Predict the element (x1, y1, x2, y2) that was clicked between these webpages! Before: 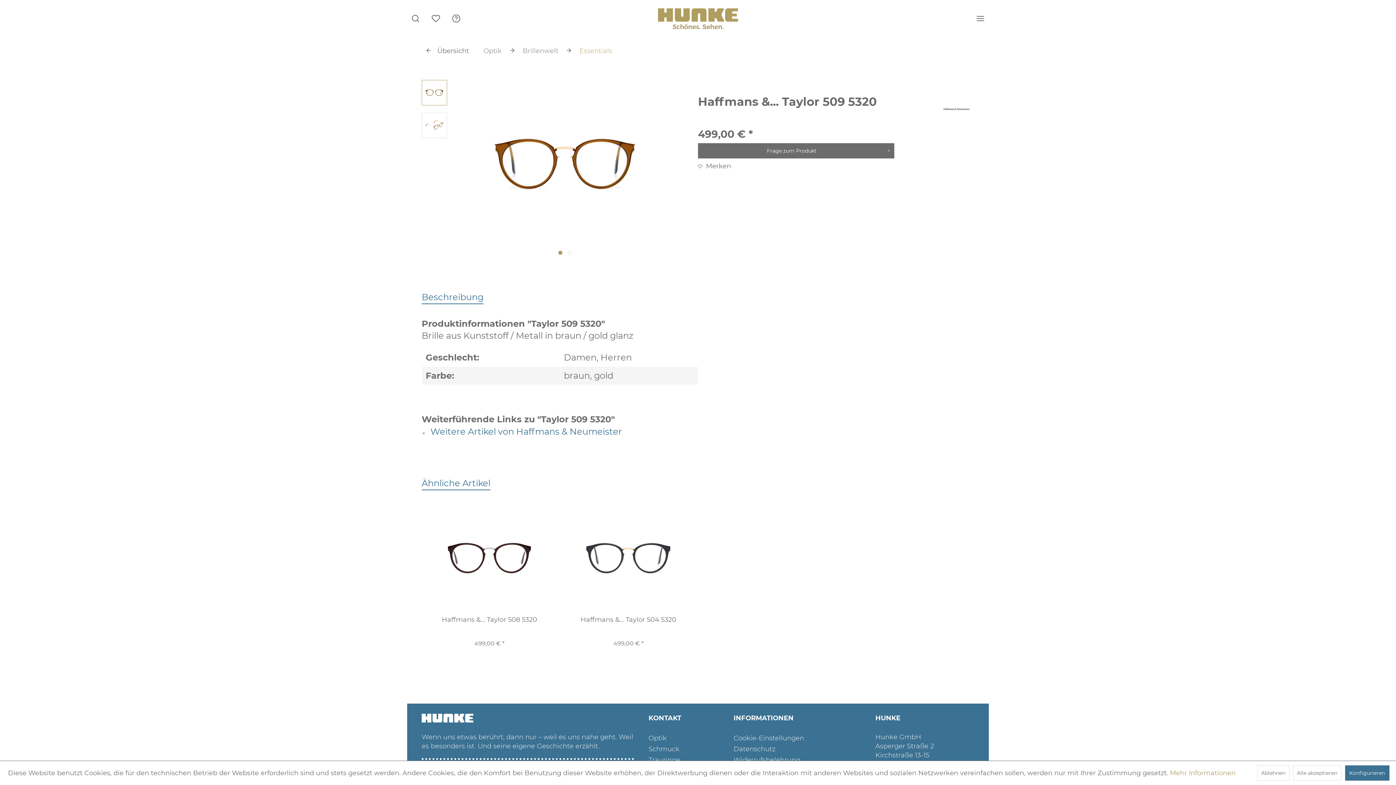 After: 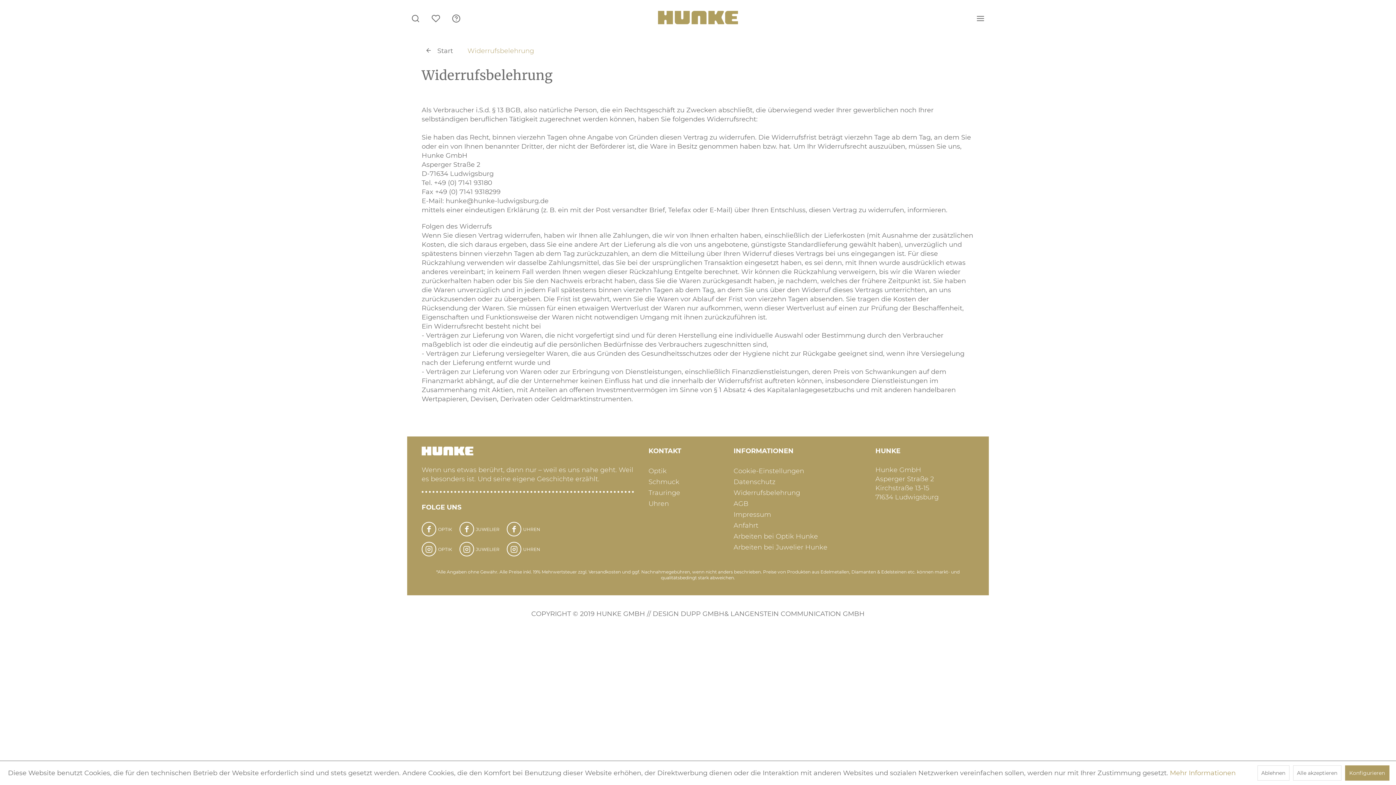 Action: label: Widerrufsbelehrung bbox: (733, 754, 861, 765)